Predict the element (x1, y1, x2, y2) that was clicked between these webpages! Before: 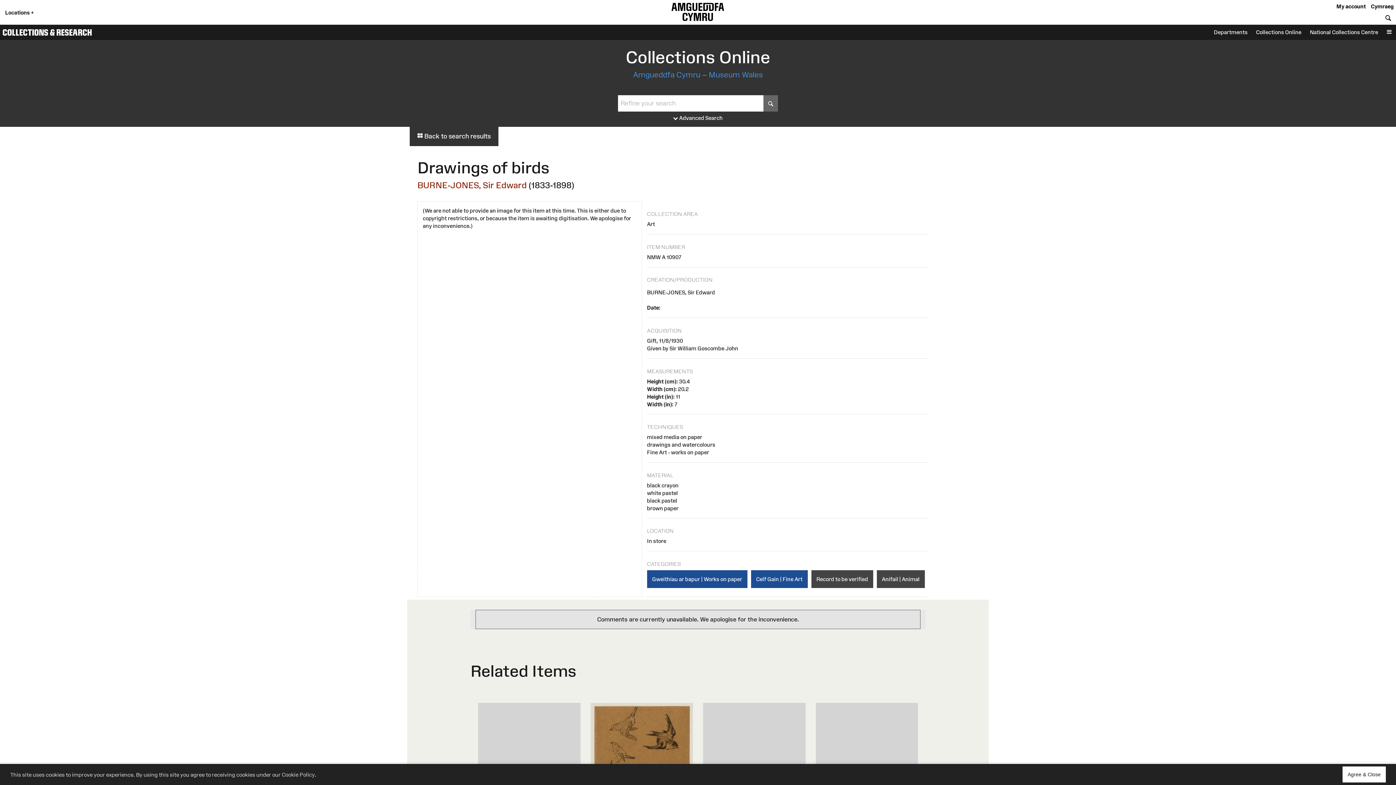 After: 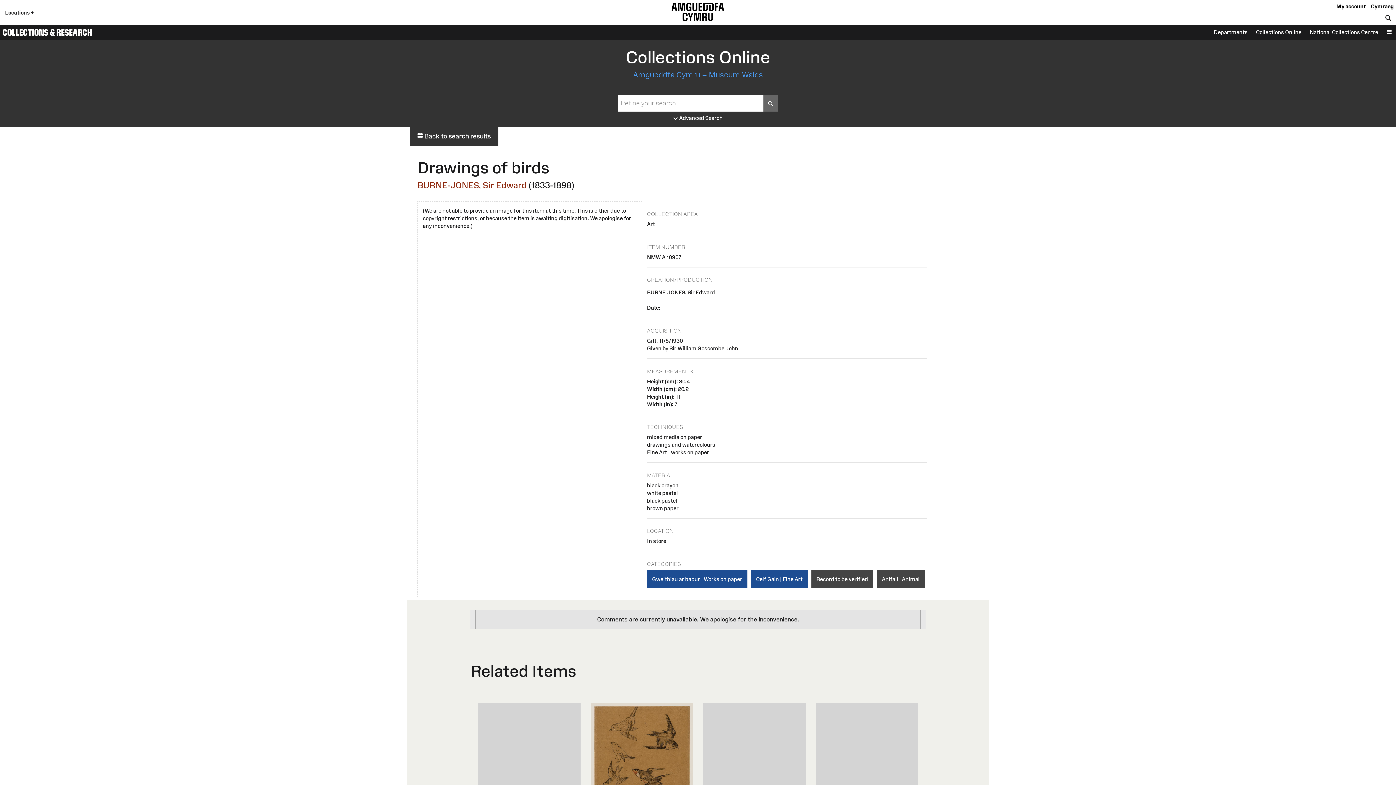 Action: bbox: (1342, 766, 1386, 782) label: Agree & Close
Museum Wales Cookie Policy